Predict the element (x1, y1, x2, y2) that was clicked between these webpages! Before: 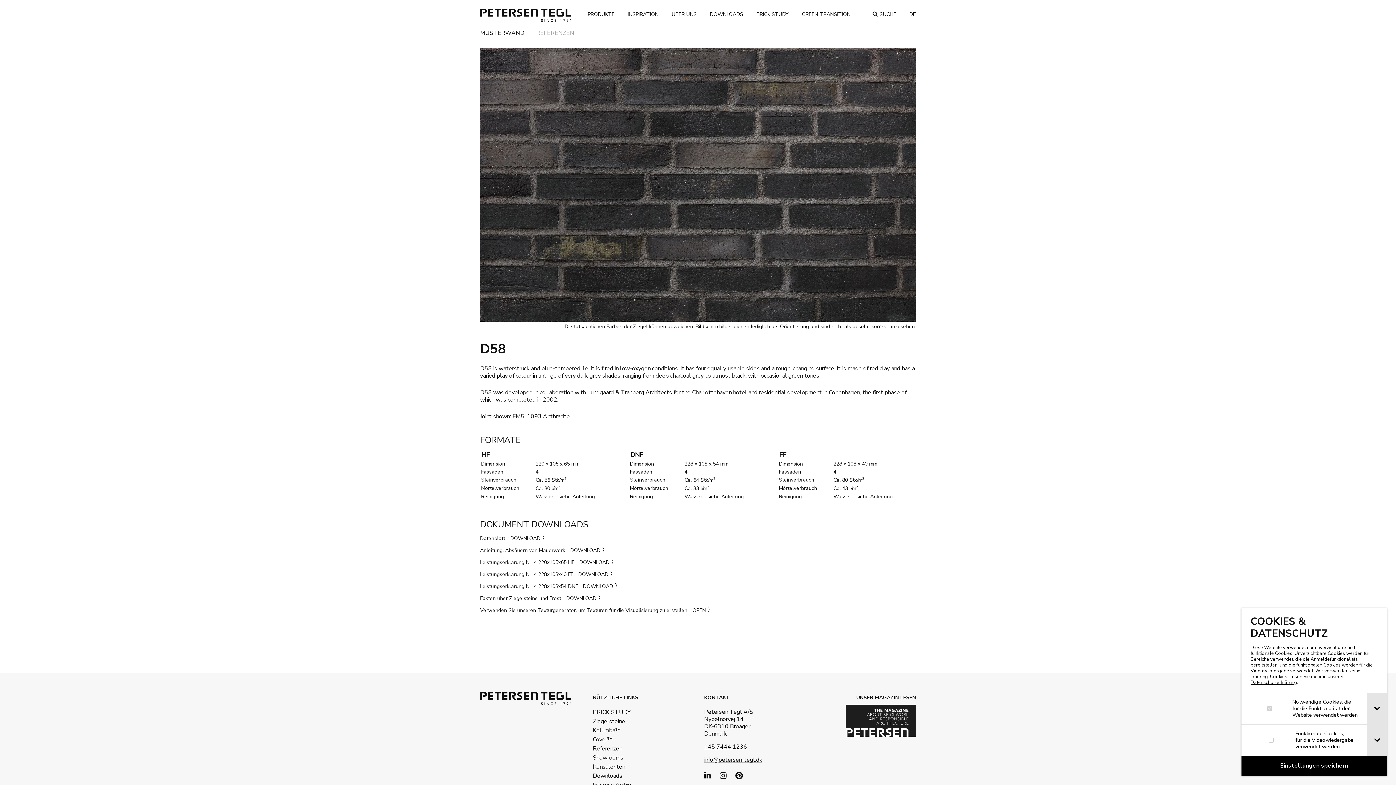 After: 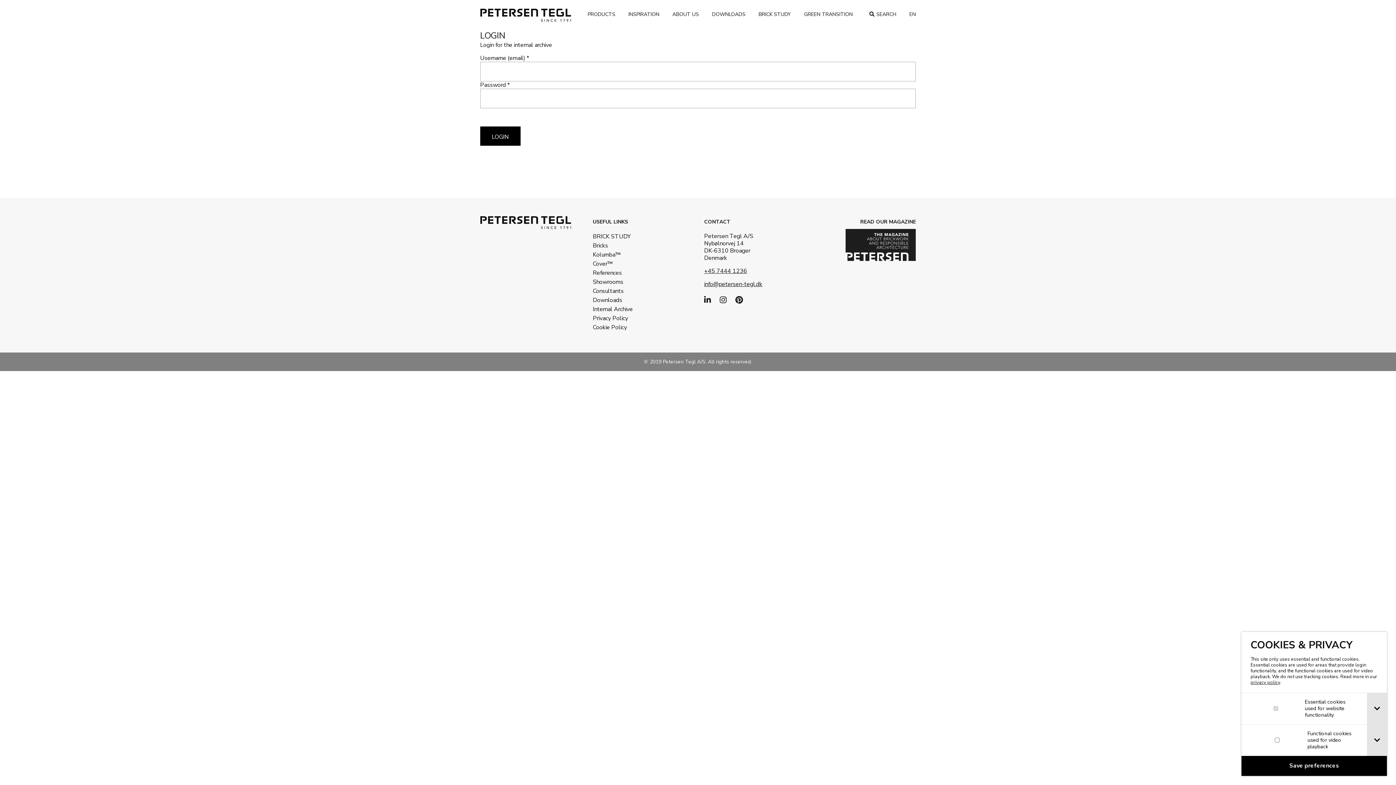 Action: label: Internes Archiv bbox: (592, 780, 640, 789)